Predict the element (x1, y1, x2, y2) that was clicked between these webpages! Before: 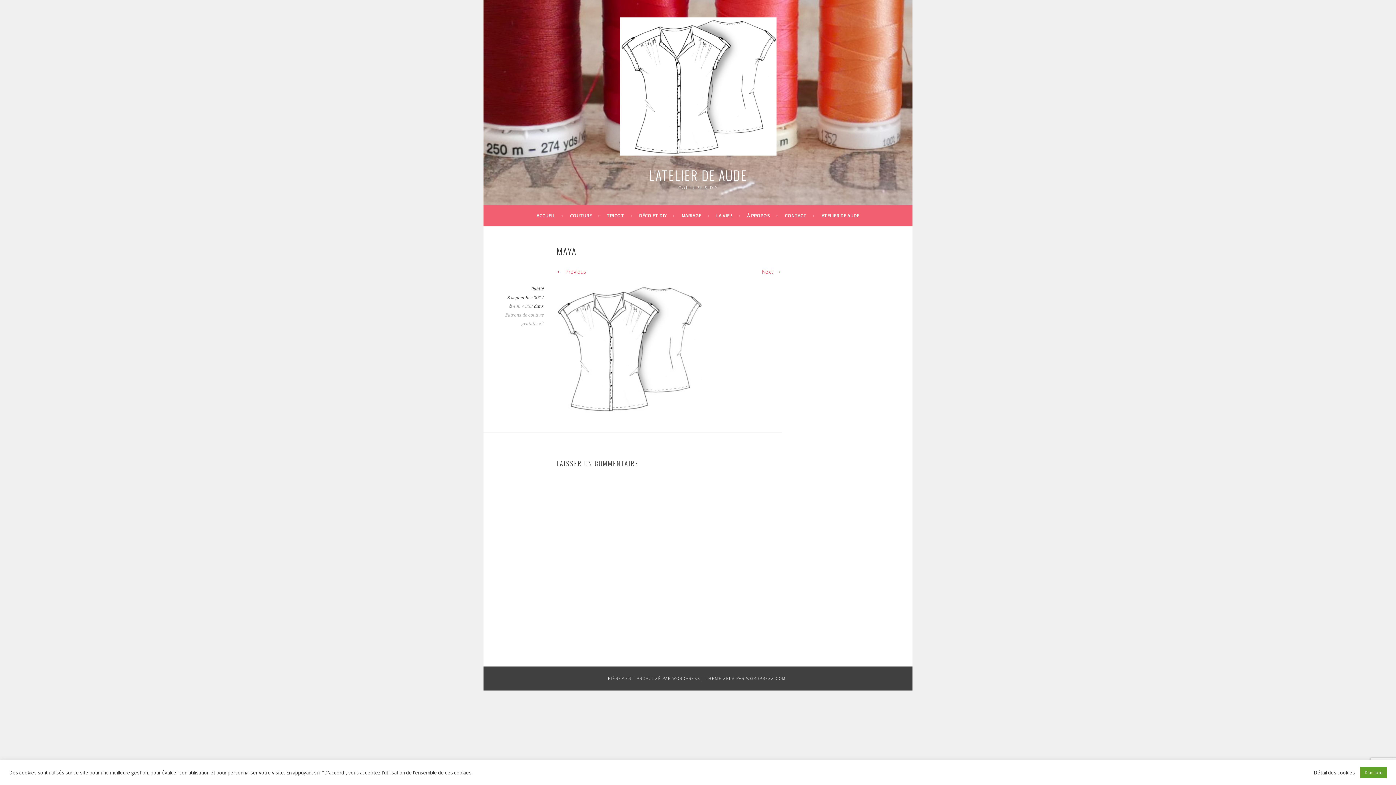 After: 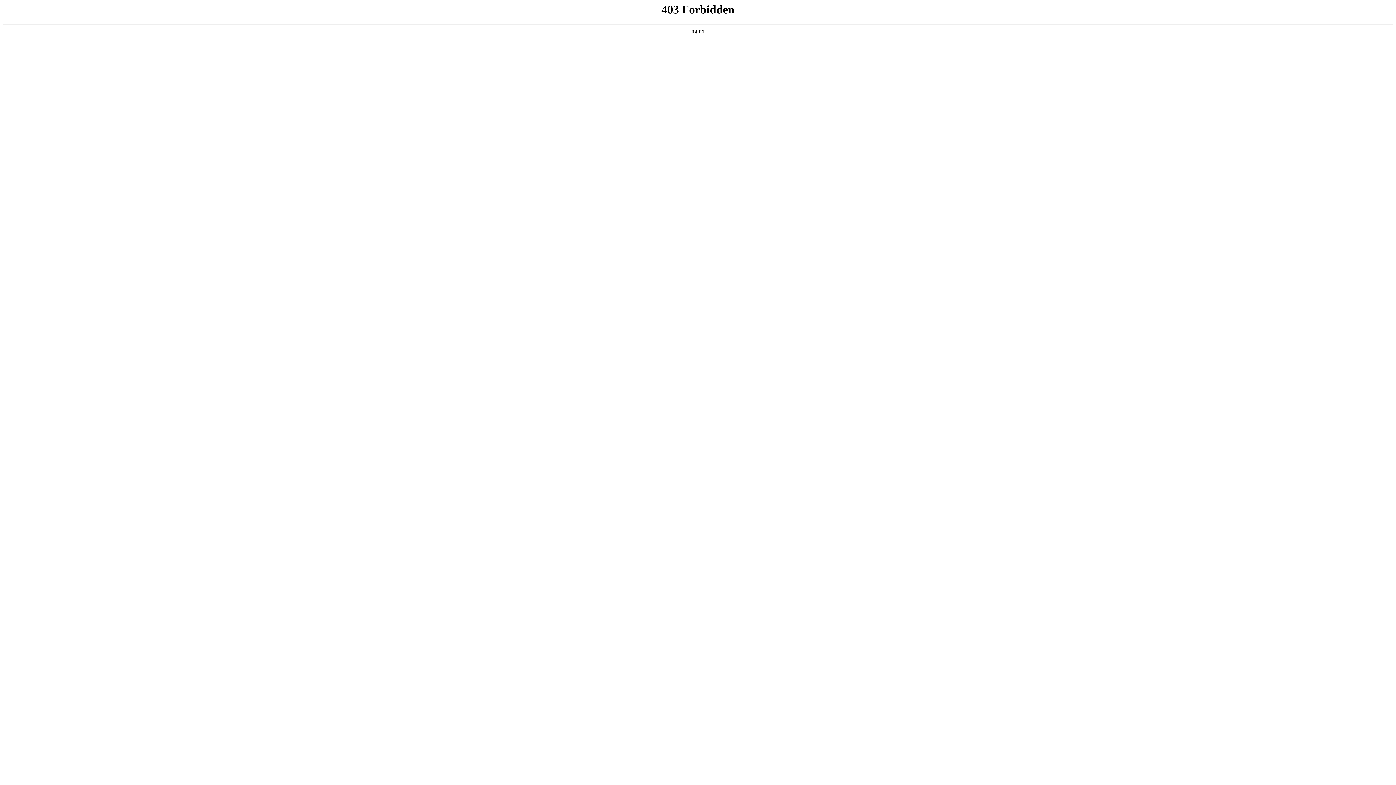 Action: bbox: (608, 675, 700, 681) label: FIÈREMENT PROPULSÉ PAR WORDPRESS